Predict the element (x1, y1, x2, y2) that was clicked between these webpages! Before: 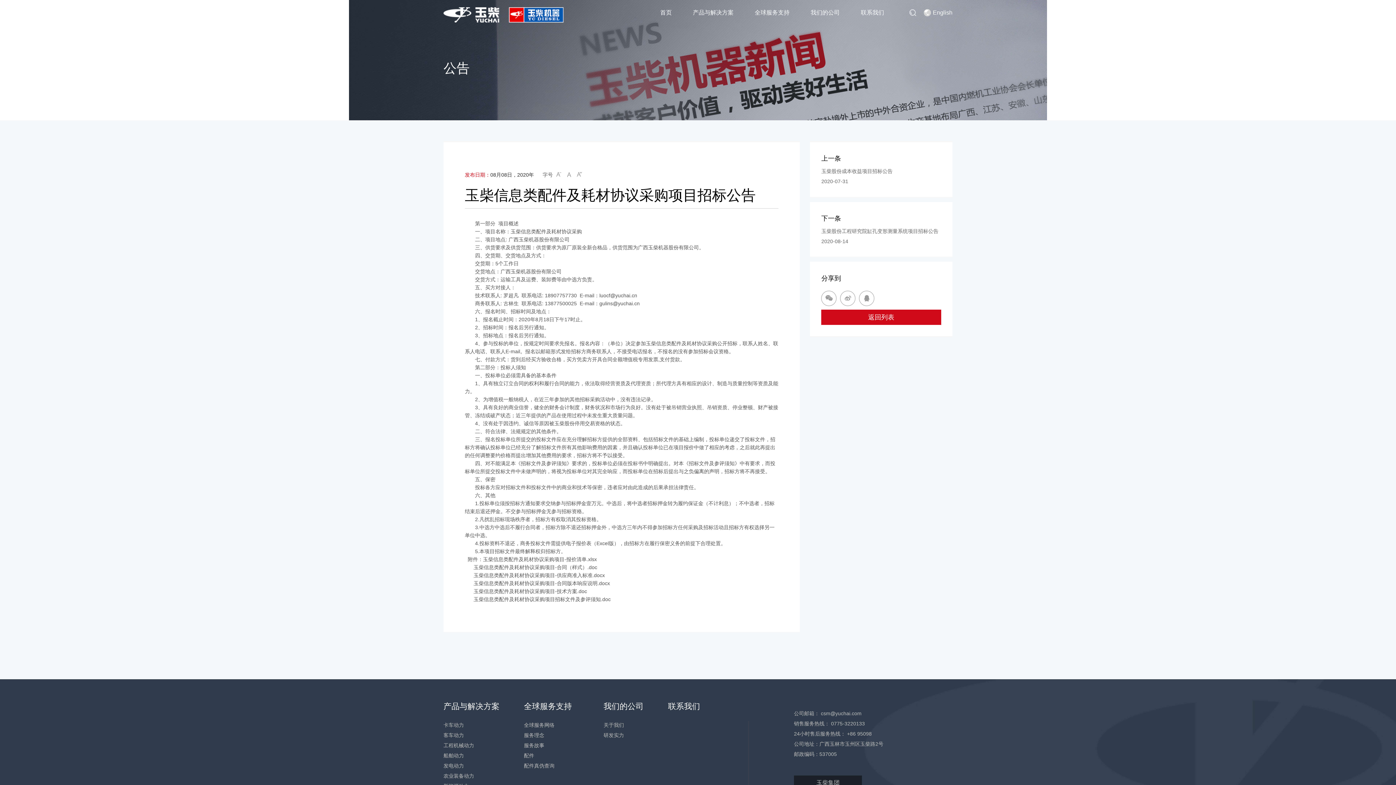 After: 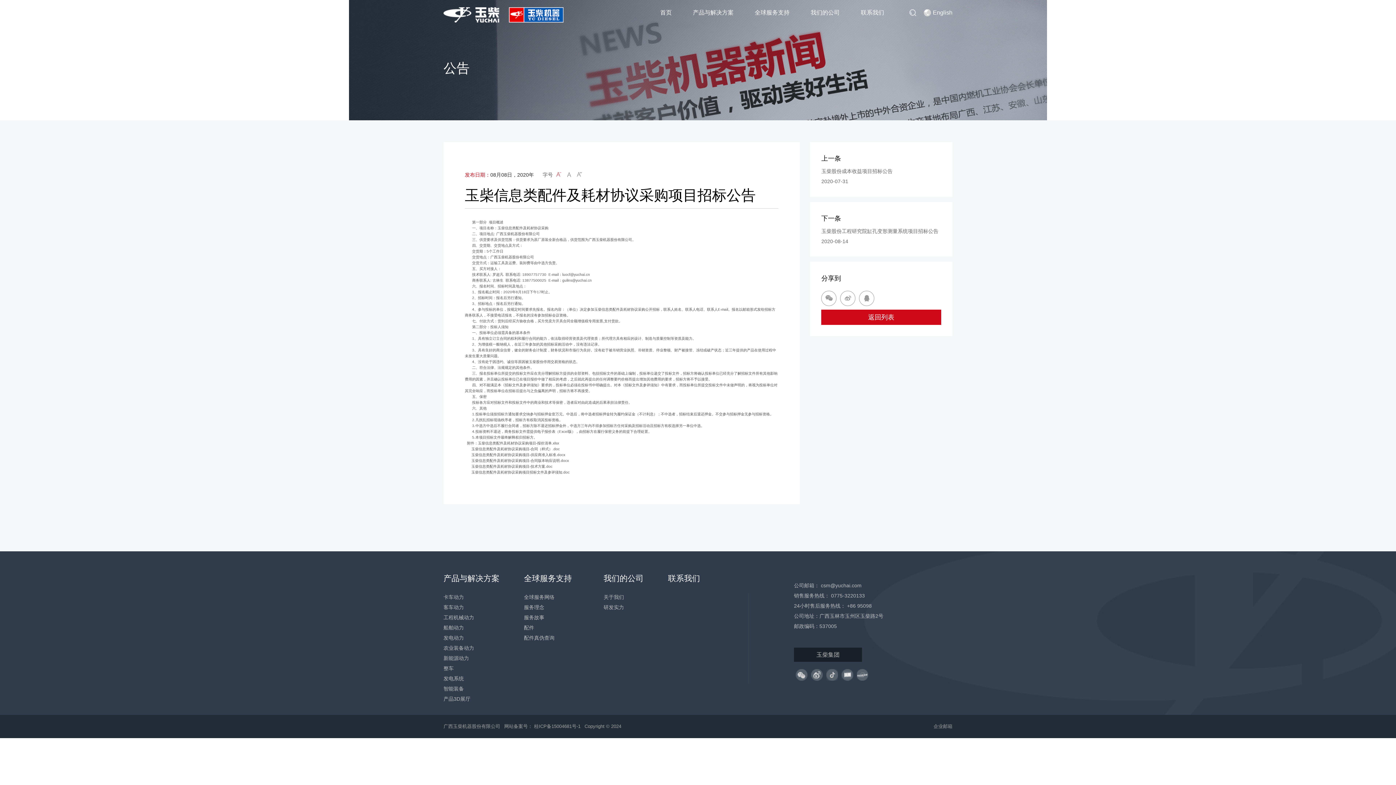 Action: bbox: (556, 171, 561, 178) label: 